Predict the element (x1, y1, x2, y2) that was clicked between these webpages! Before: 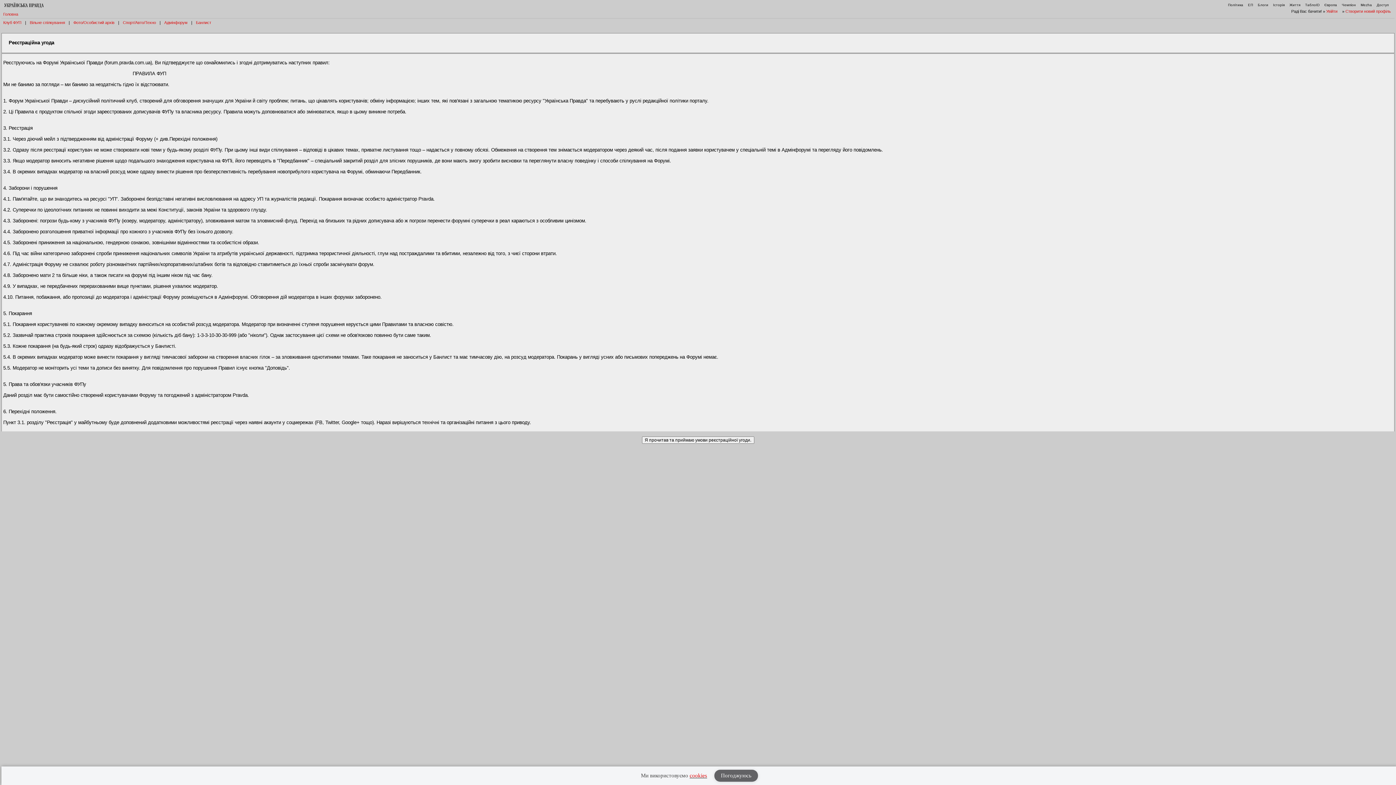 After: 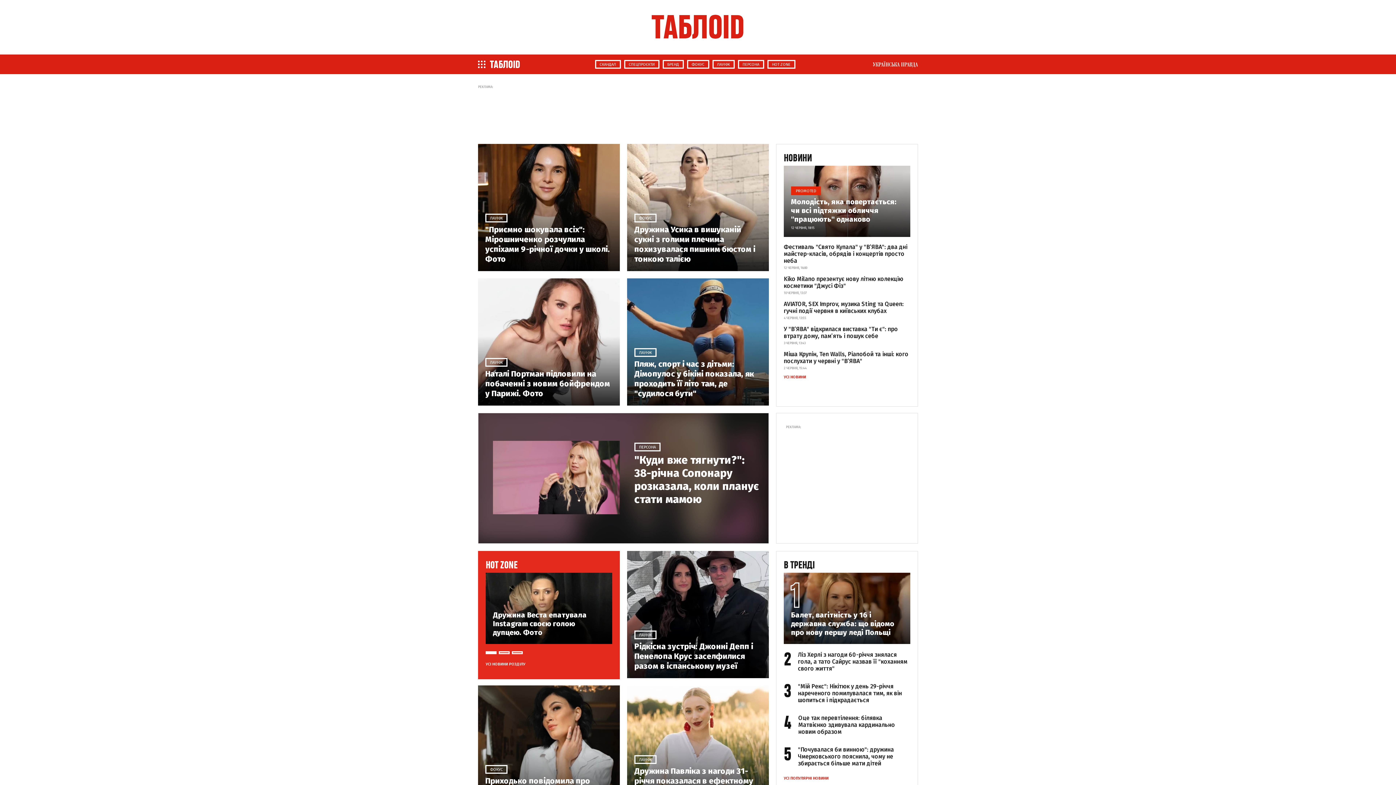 Action: bbox: (1305, 2, 1320, 6) label: ТаблоID